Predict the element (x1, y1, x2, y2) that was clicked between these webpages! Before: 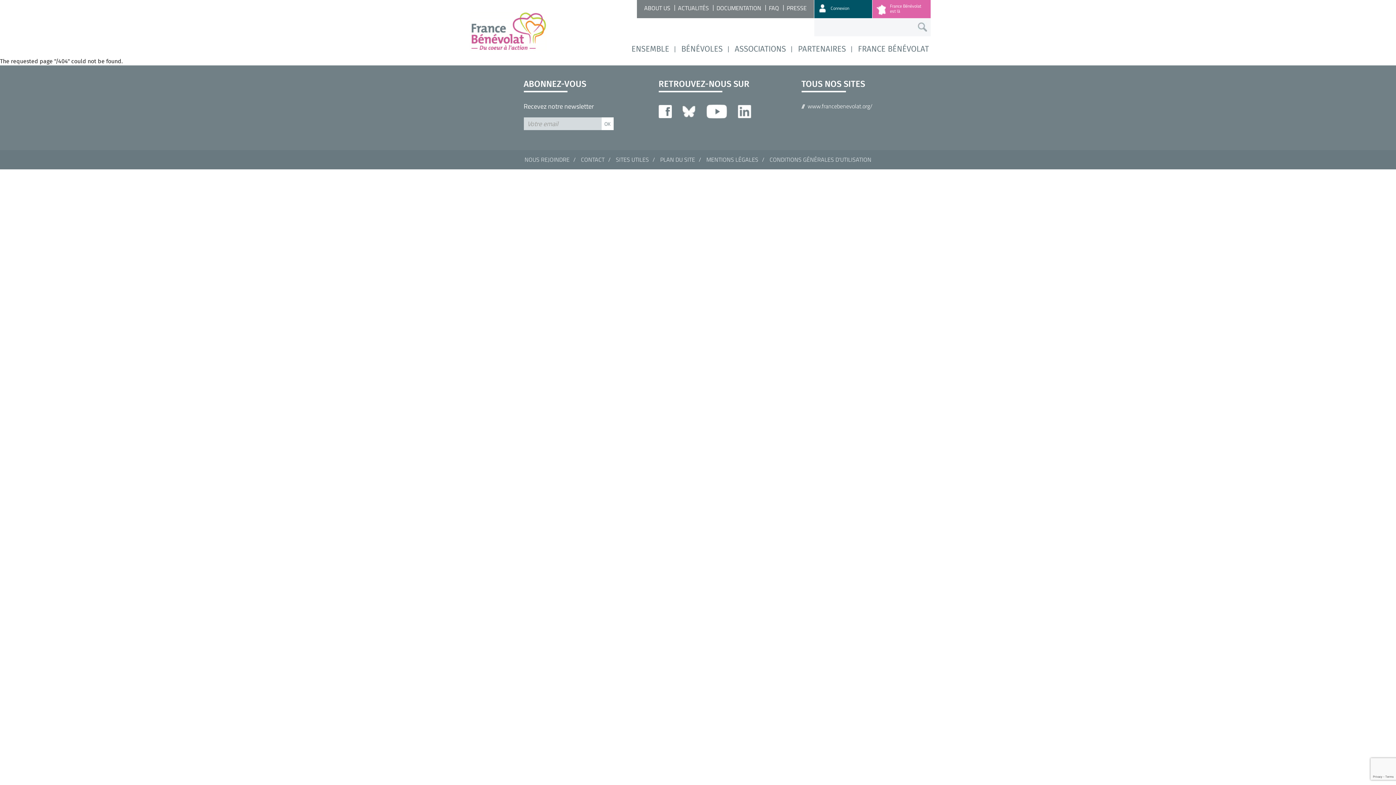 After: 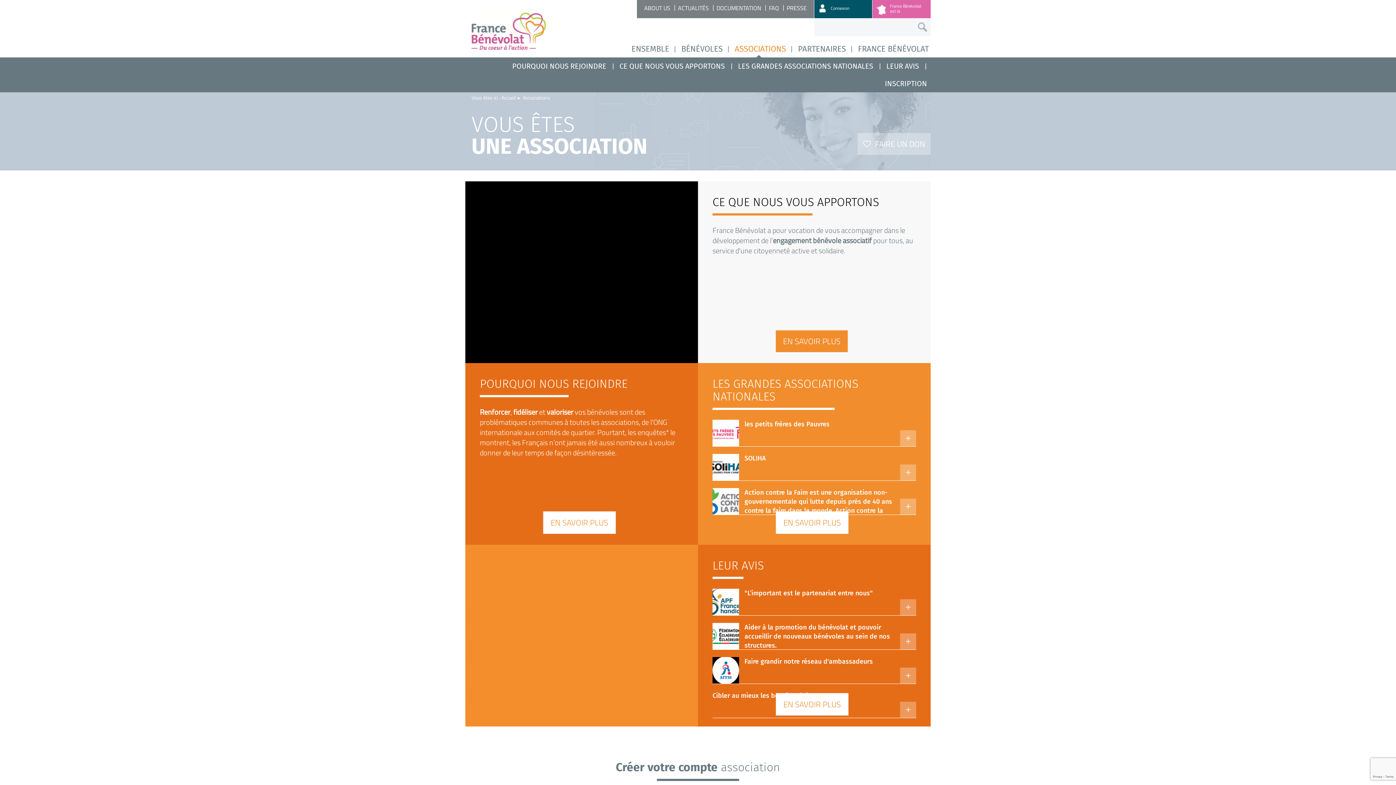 Action: bbox: (734, 44, 794, 53) label: ASSOCIATIONS